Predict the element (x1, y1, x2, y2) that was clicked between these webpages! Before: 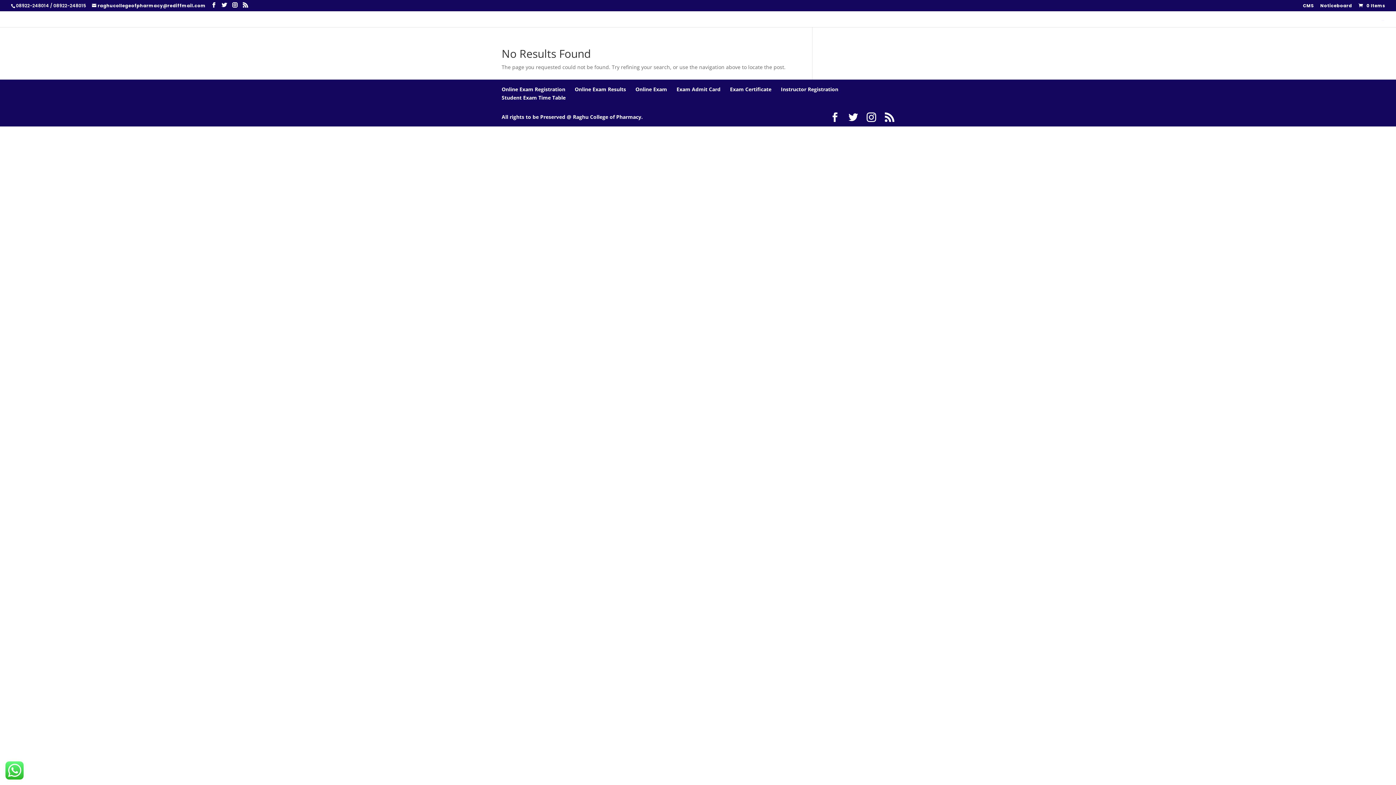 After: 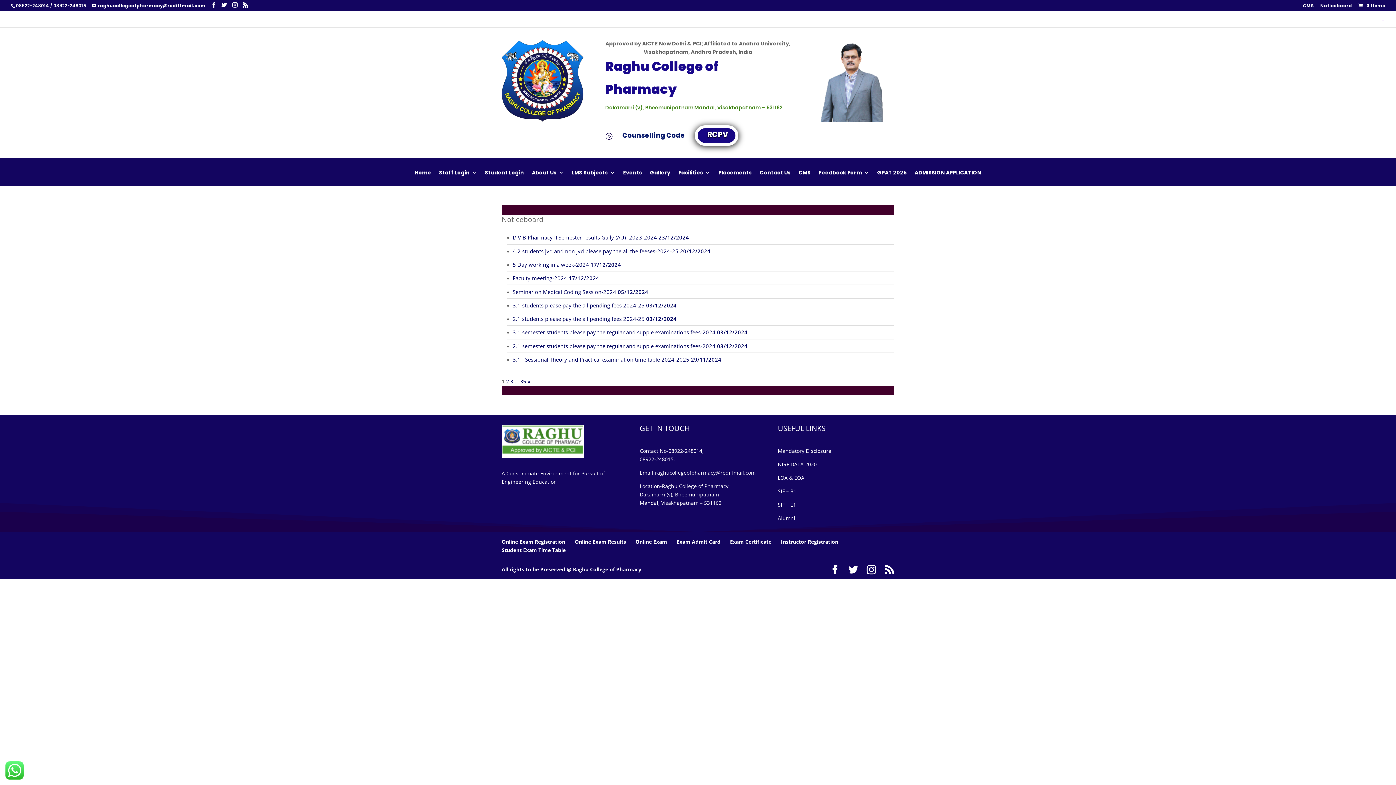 Action: bbox: (1320, 3, 1352, 11) label: Noticeboard